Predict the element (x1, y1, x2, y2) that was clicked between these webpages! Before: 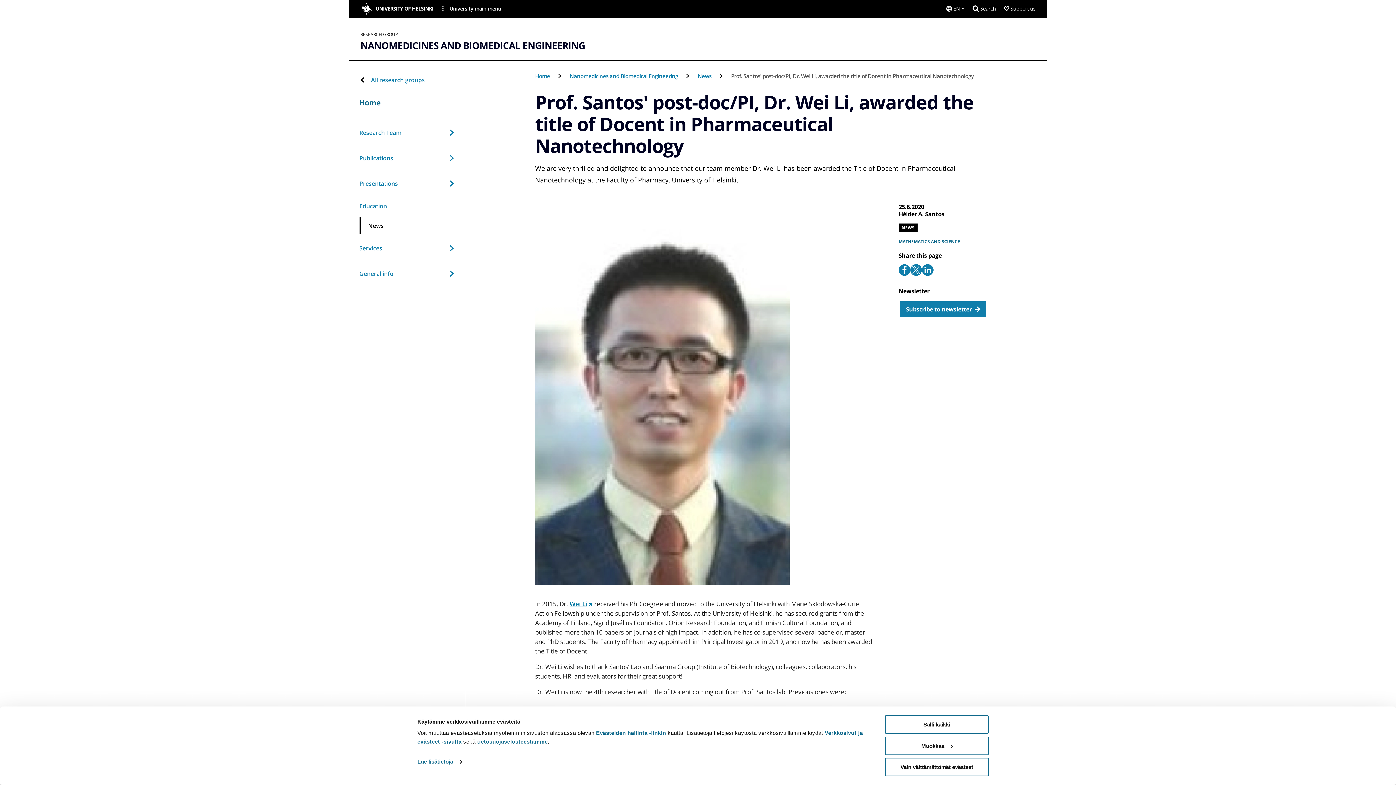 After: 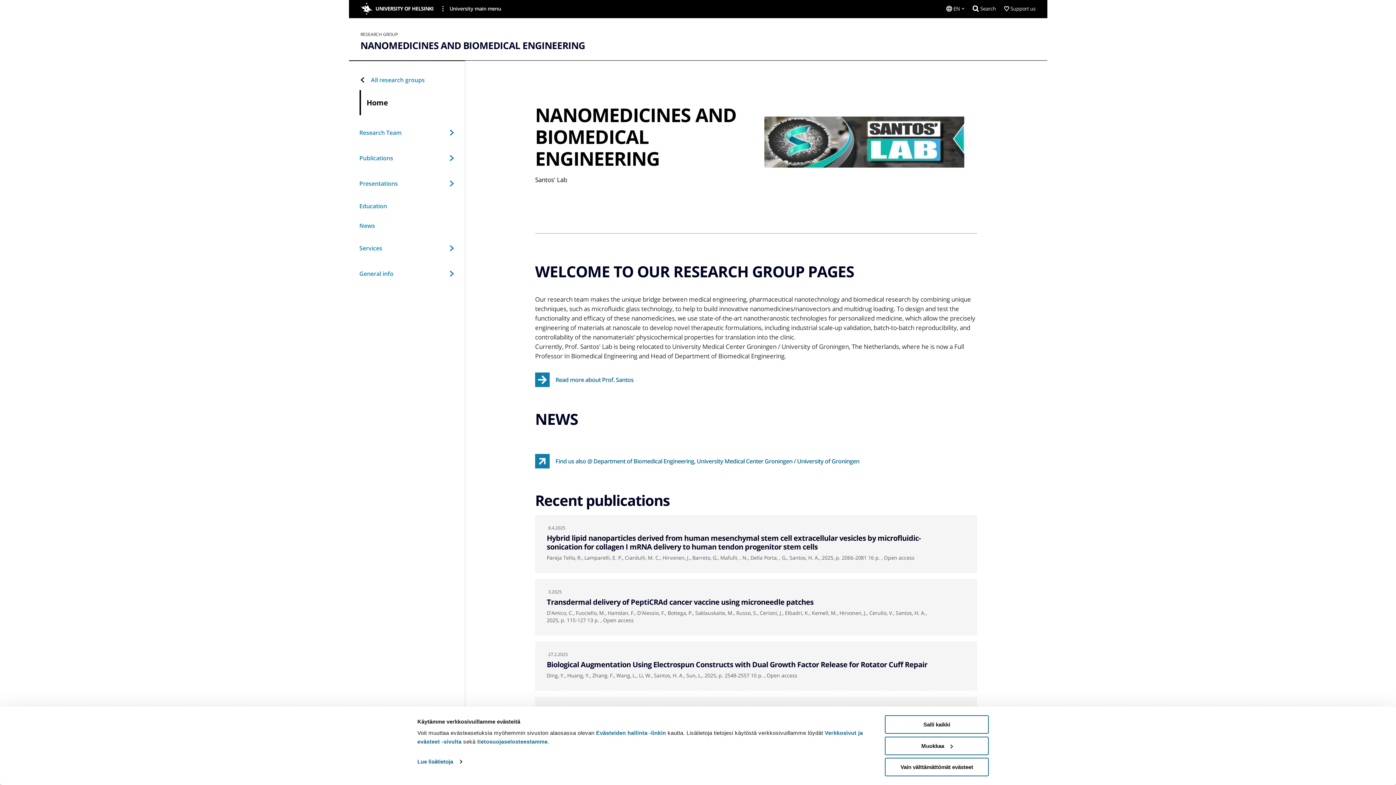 Action: bbox: (569, 72, 678, 79) label: Nanomedicines and Biomedical Engineering